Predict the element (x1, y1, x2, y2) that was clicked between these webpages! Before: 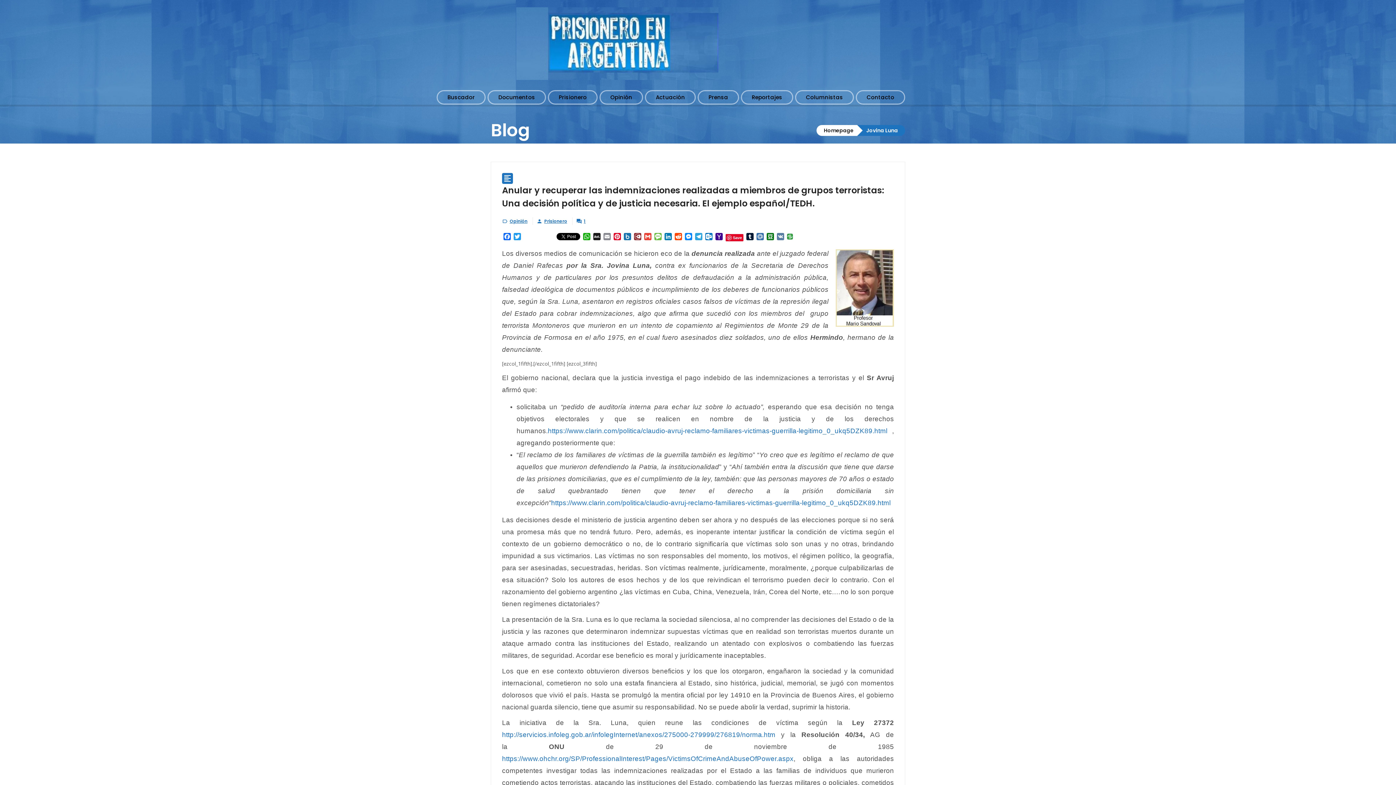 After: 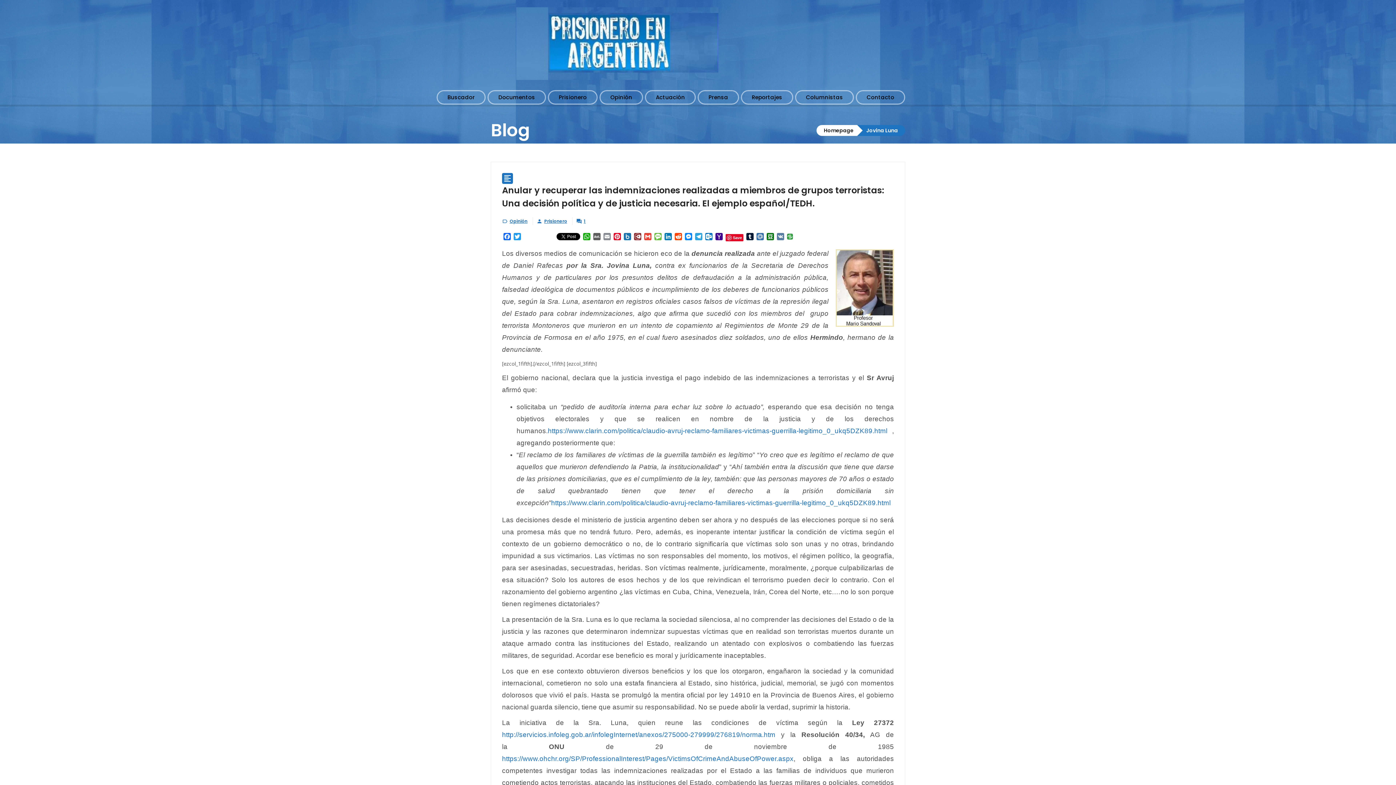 Action: bbox: (592, 233, 602, 241) label: AOL Mail